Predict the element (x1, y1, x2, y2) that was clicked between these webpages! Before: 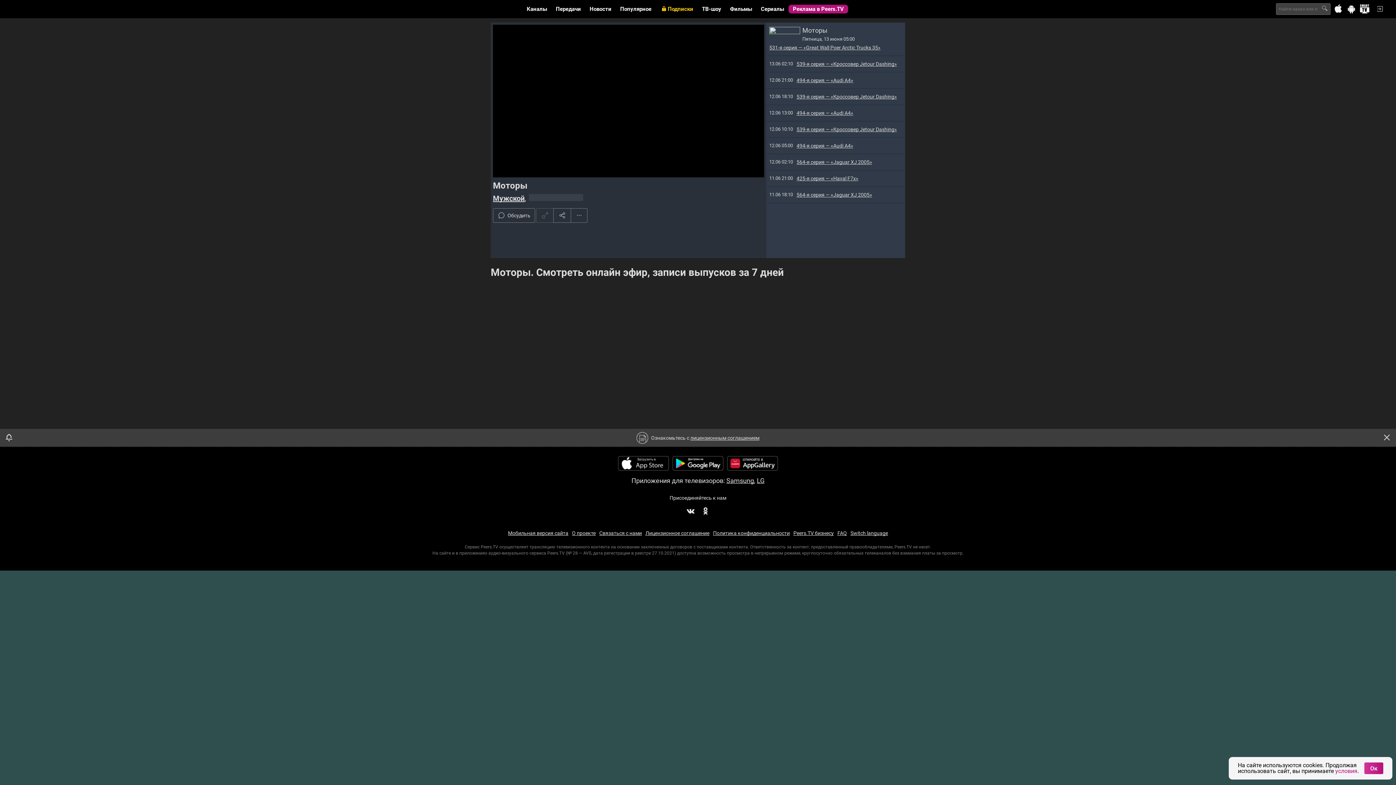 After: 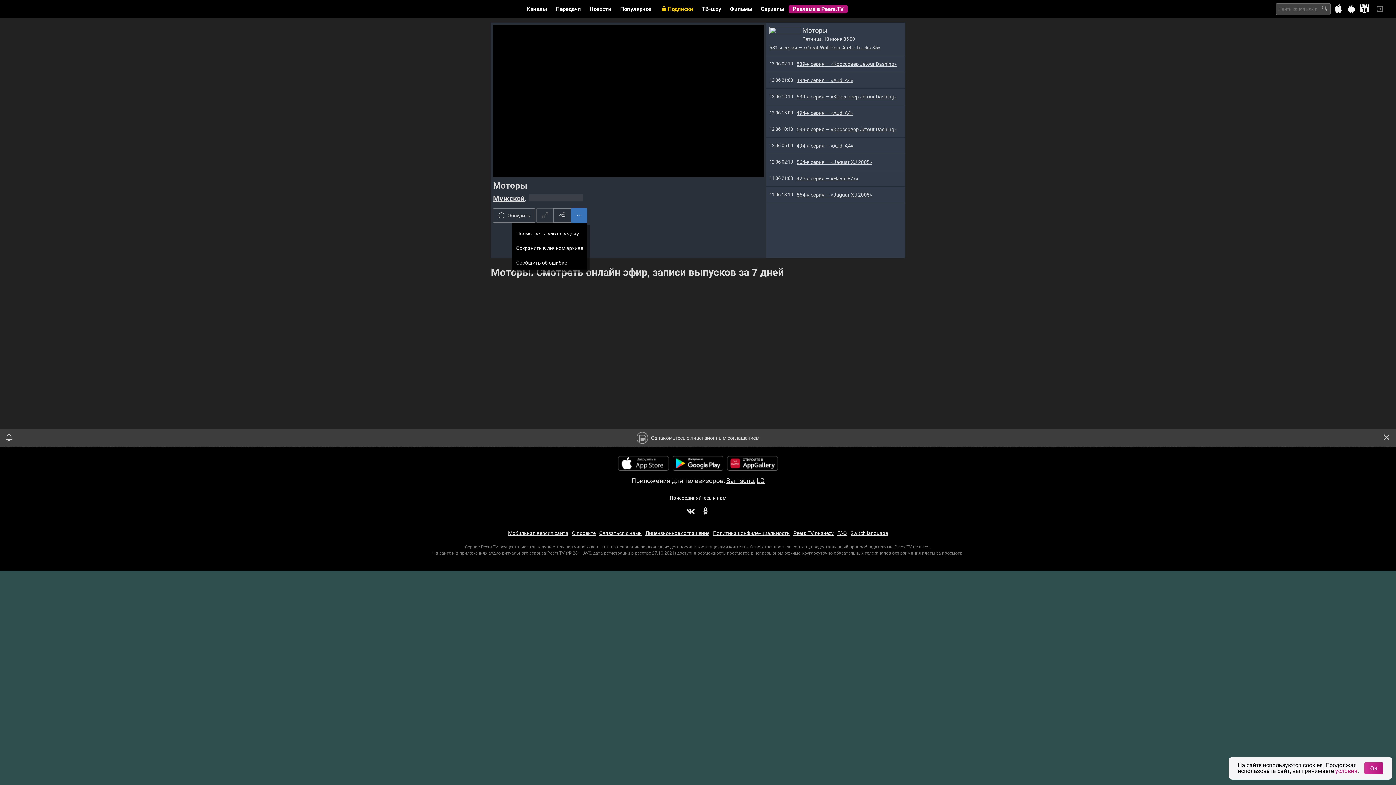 Action: bbox: (571, 208, 587, 222)